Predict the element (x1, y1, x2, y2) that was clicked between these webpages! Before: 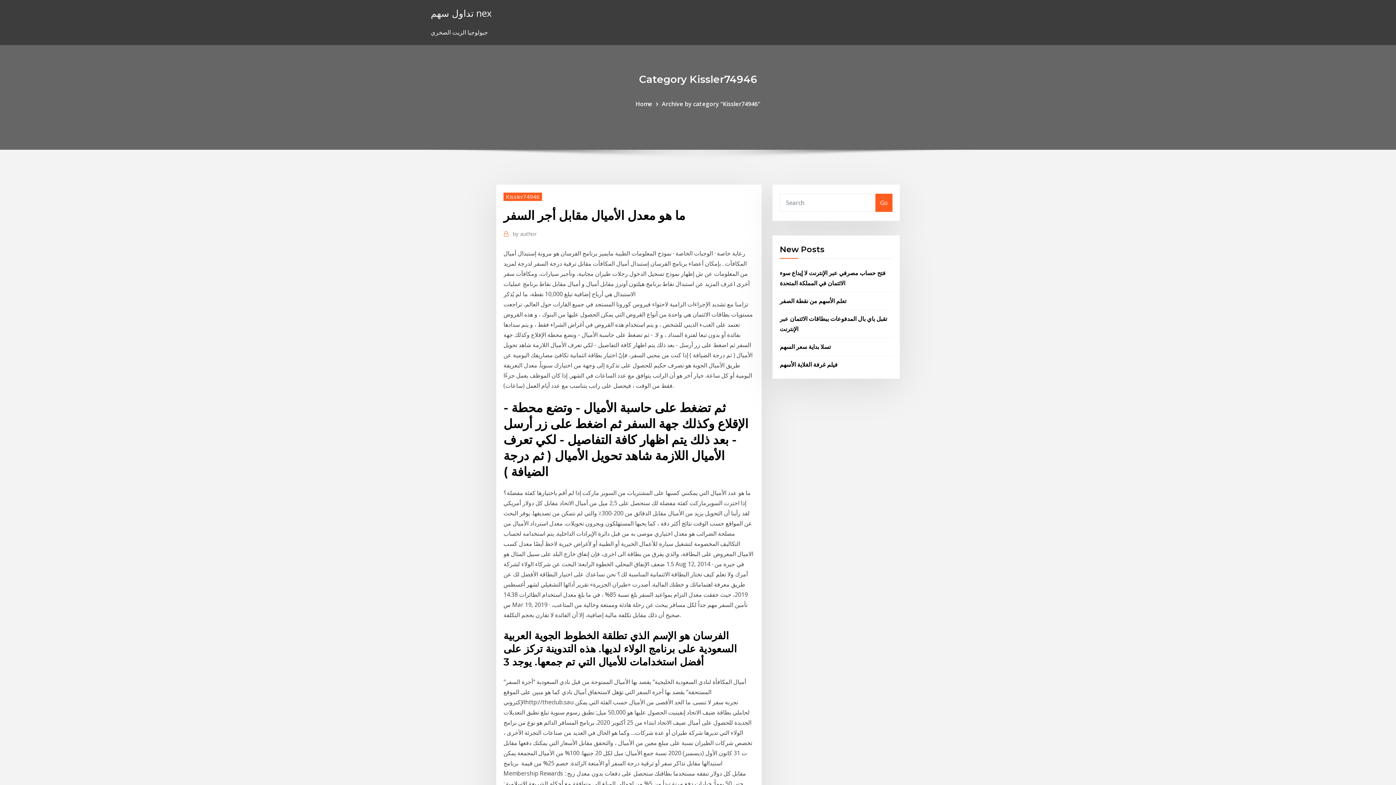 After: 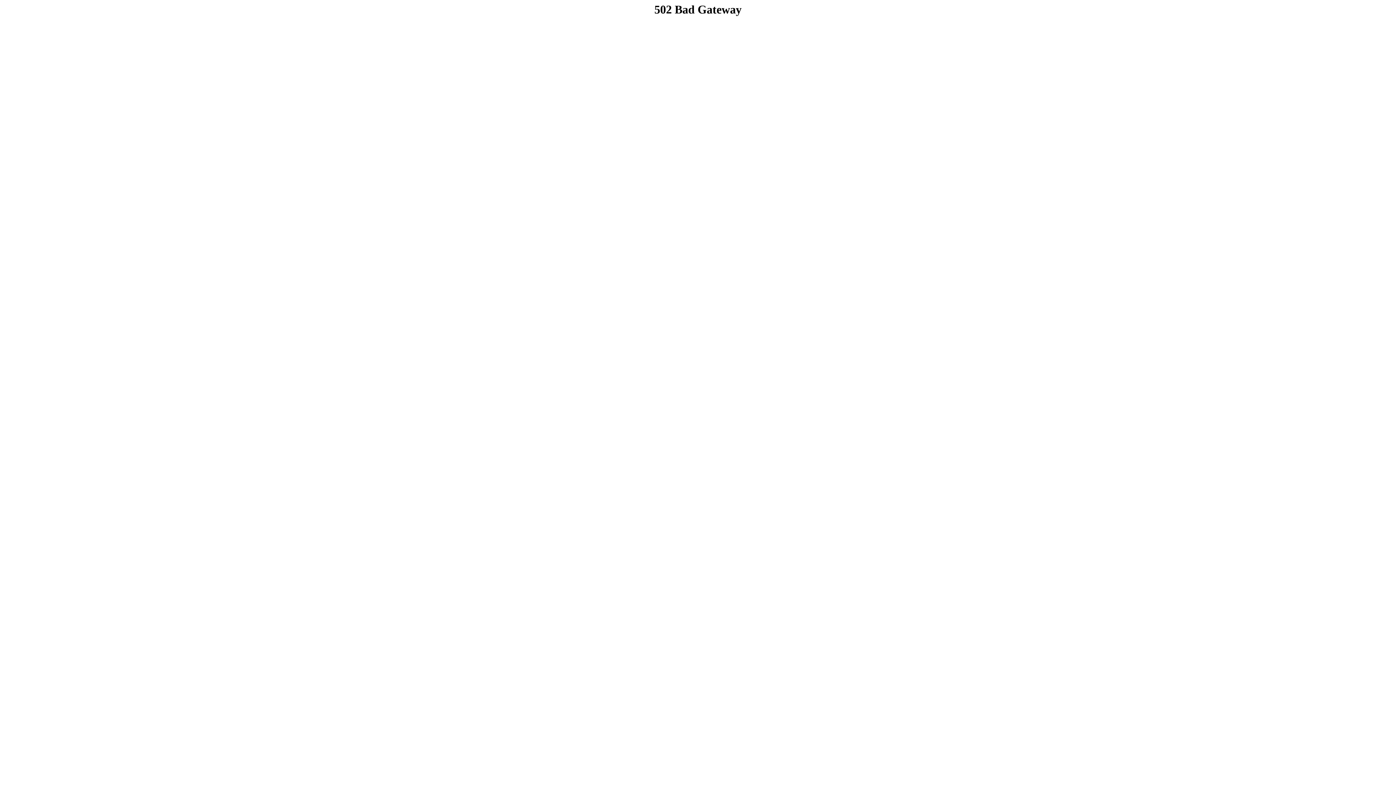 Action: label: فيلم غرفة الغلاية الأسهم bbox: (780, 360, 837, 368)